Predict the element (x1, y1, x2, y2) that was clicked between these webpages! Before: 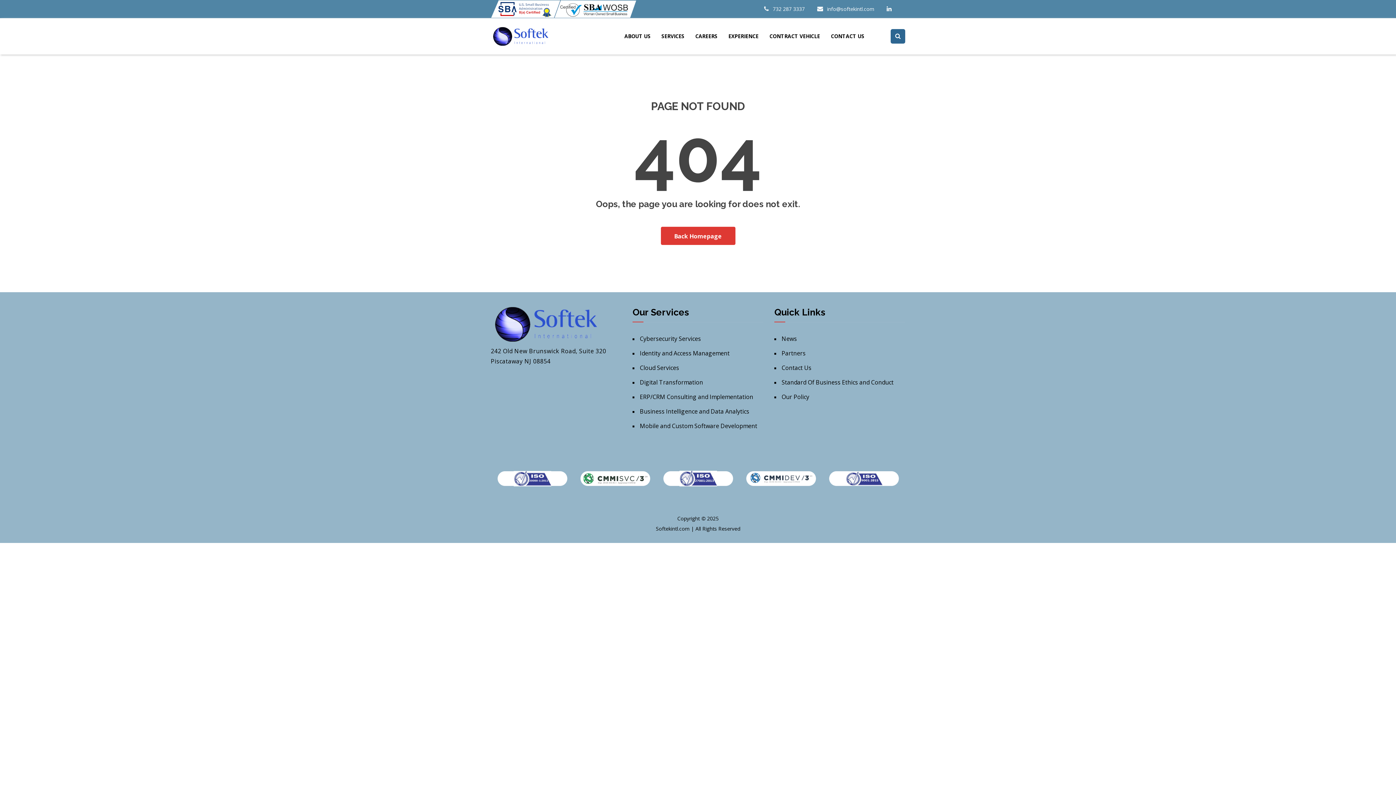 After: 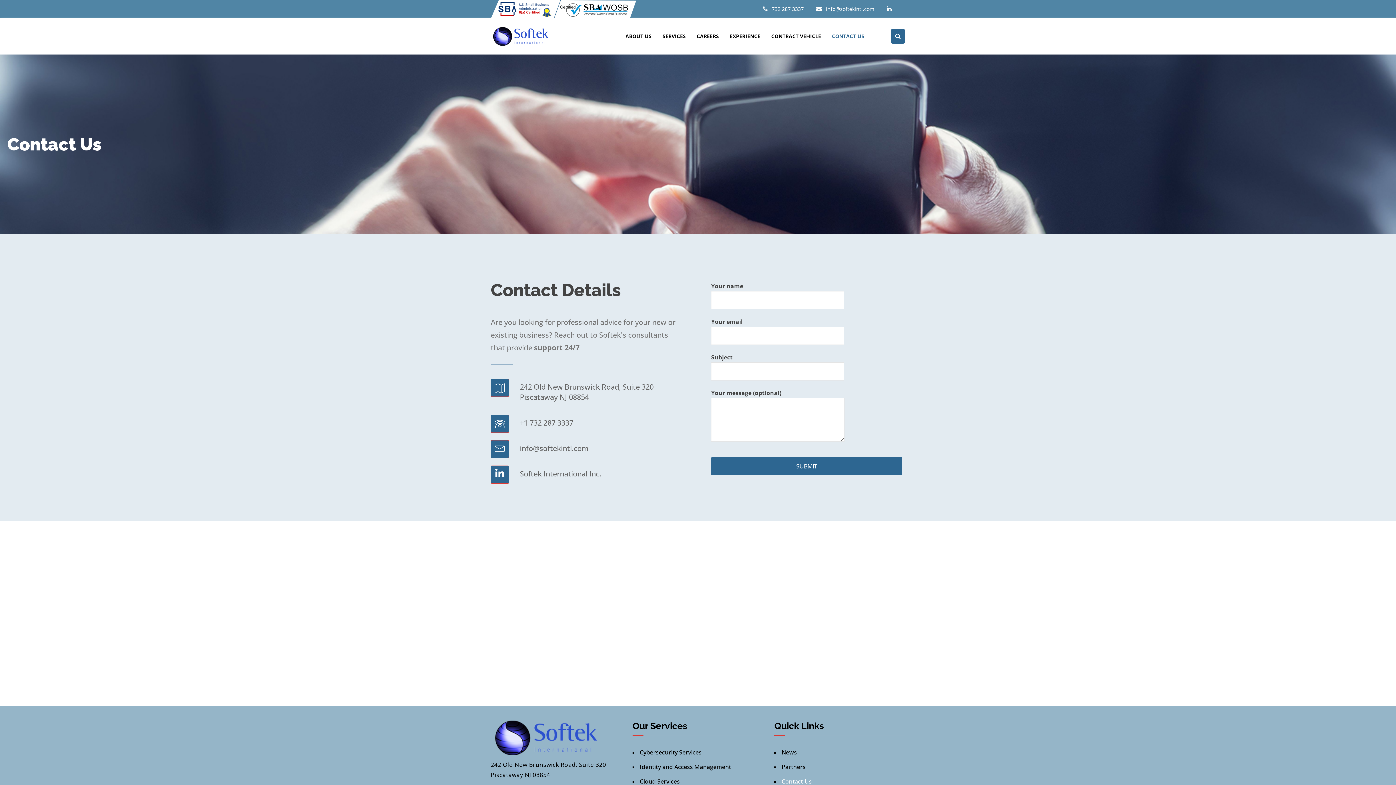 Action: bbox: (831, 18, 864, 54) label: CONTACT US